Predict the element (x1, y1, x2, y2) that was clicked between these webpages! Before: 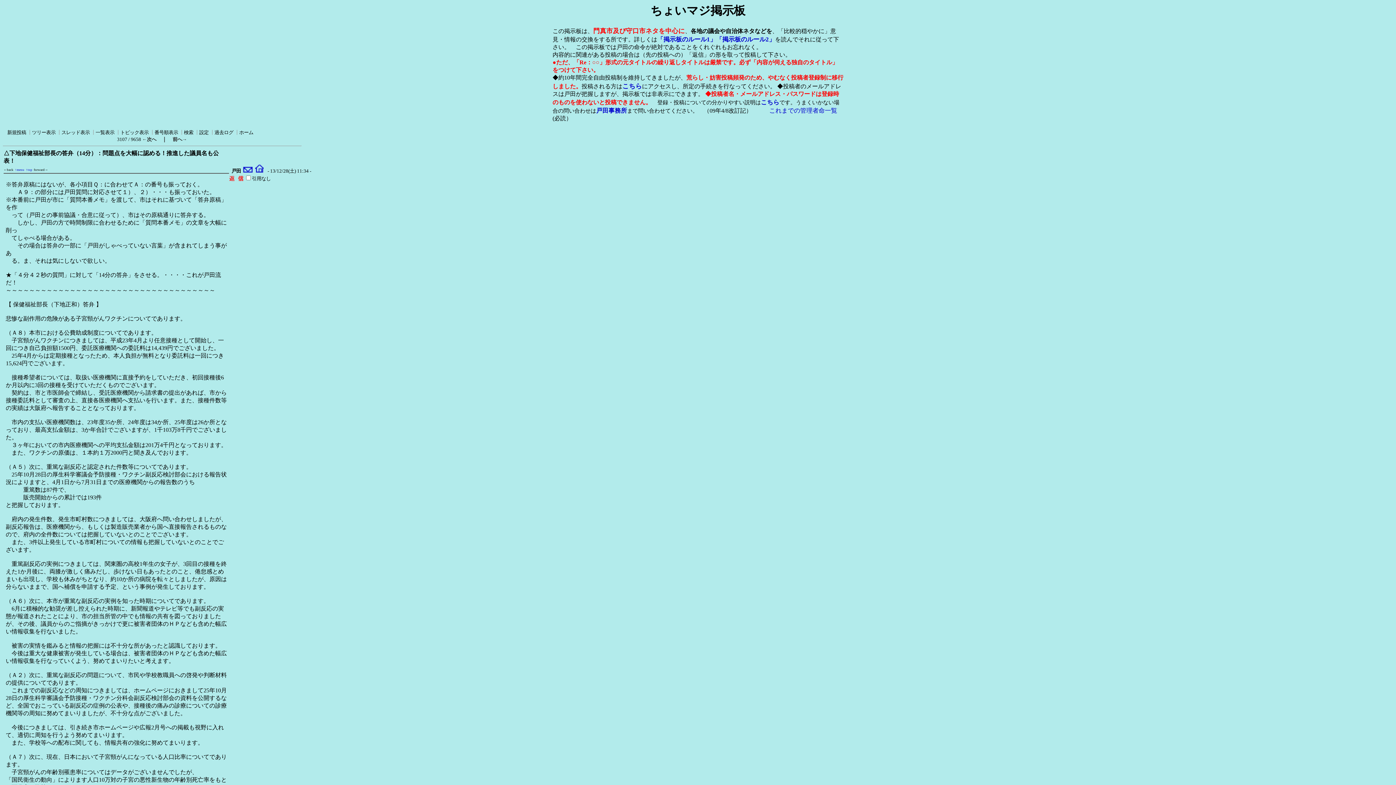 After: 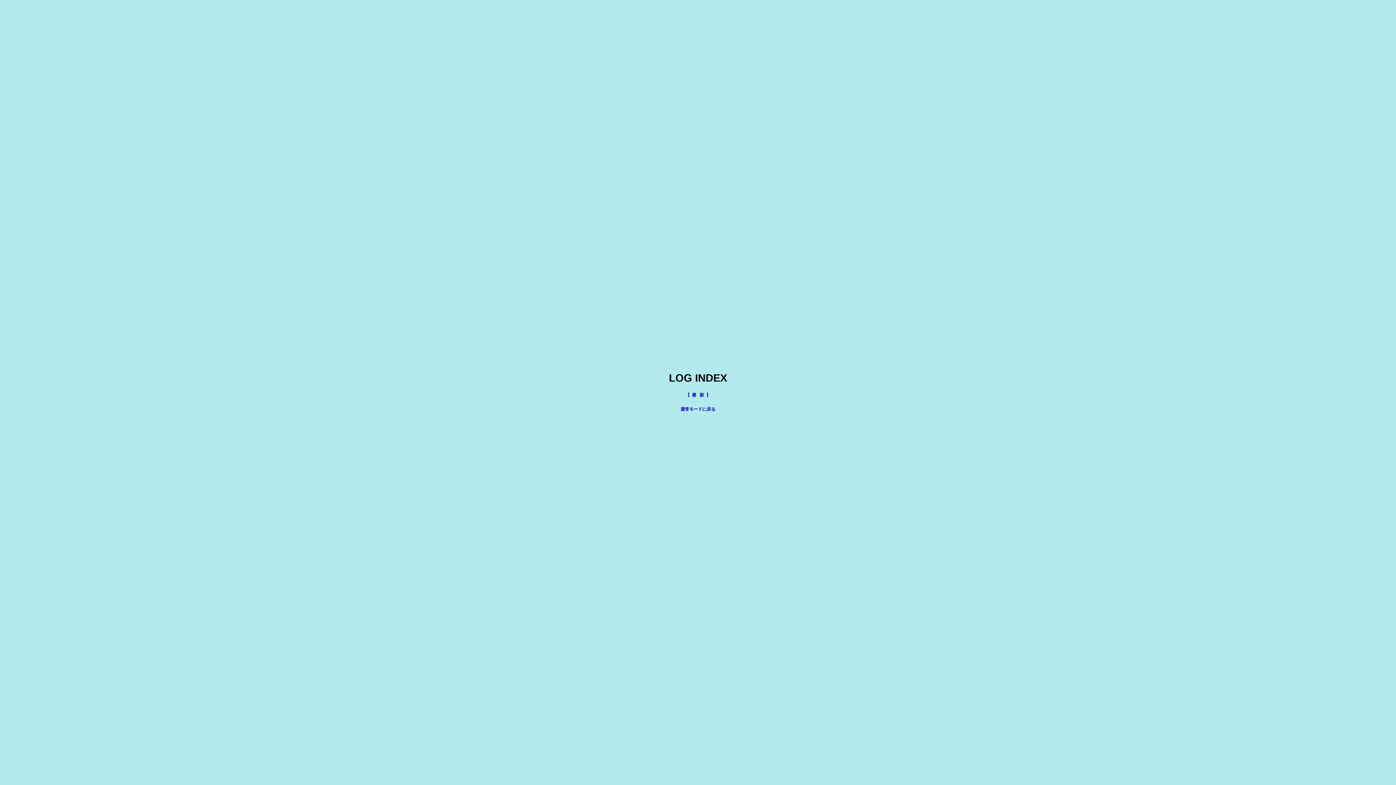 Action: bbox: (214, 129, 233, 135) label: 過去ログ